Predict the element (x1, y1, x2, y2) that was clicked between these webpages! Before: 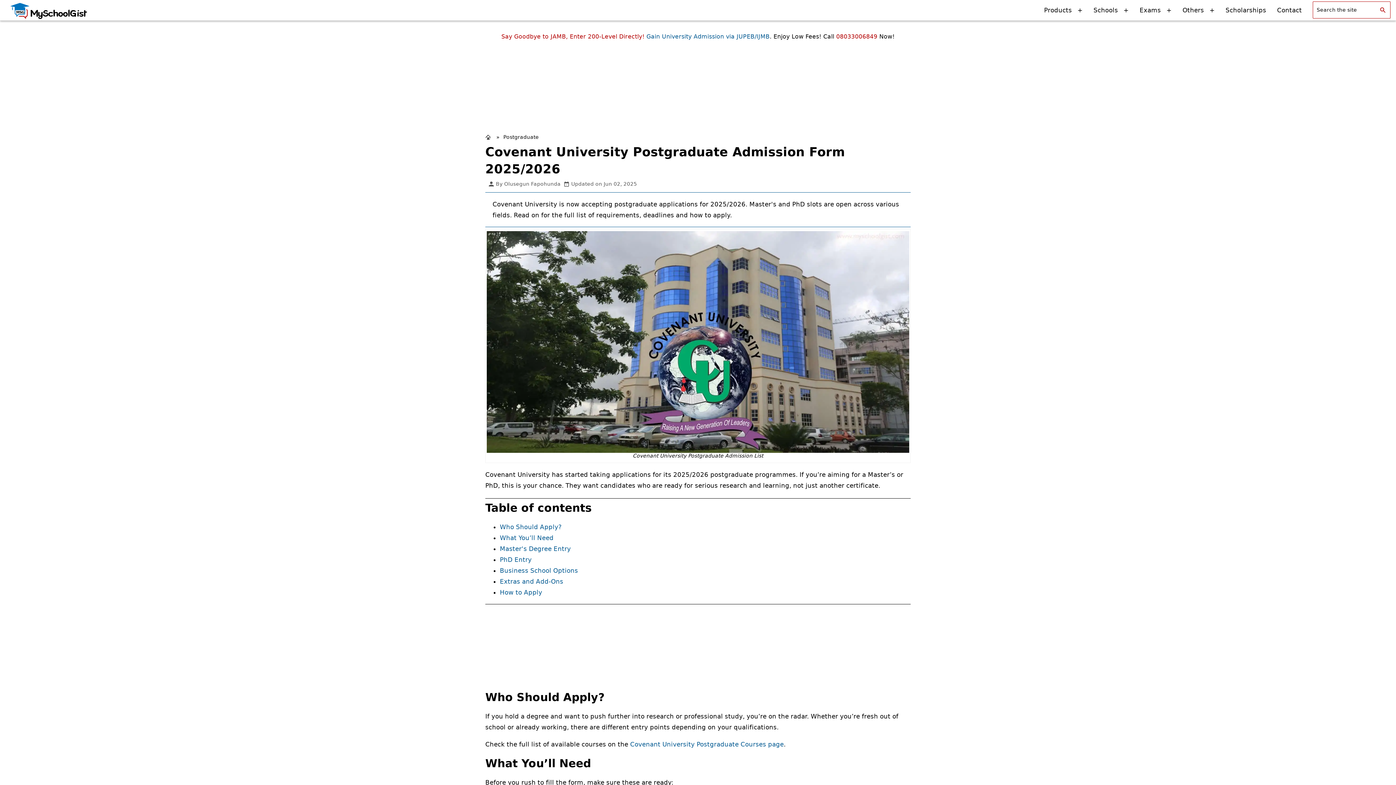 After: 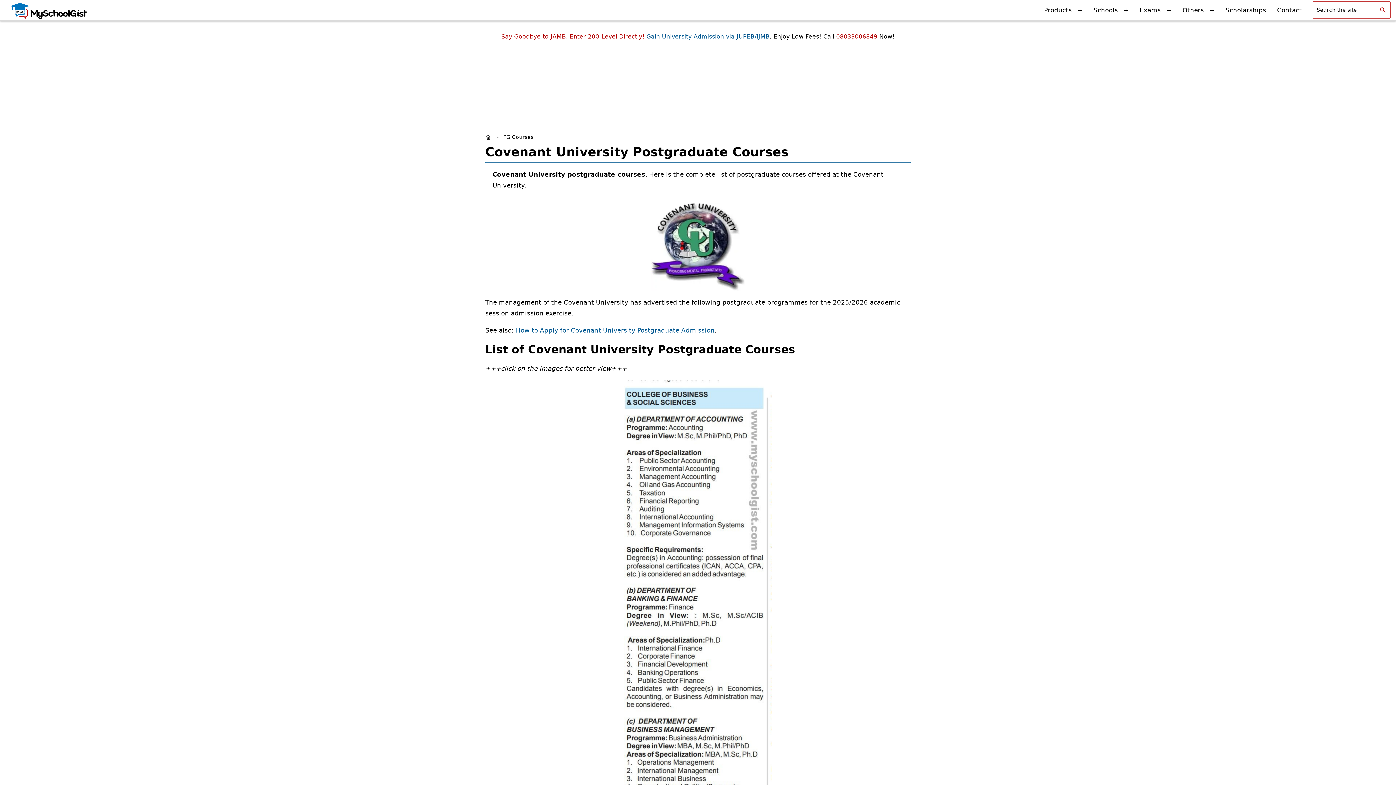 Action: label: Covenant University Postgraduate Courses page bbox: (630, 741, 783, 748)